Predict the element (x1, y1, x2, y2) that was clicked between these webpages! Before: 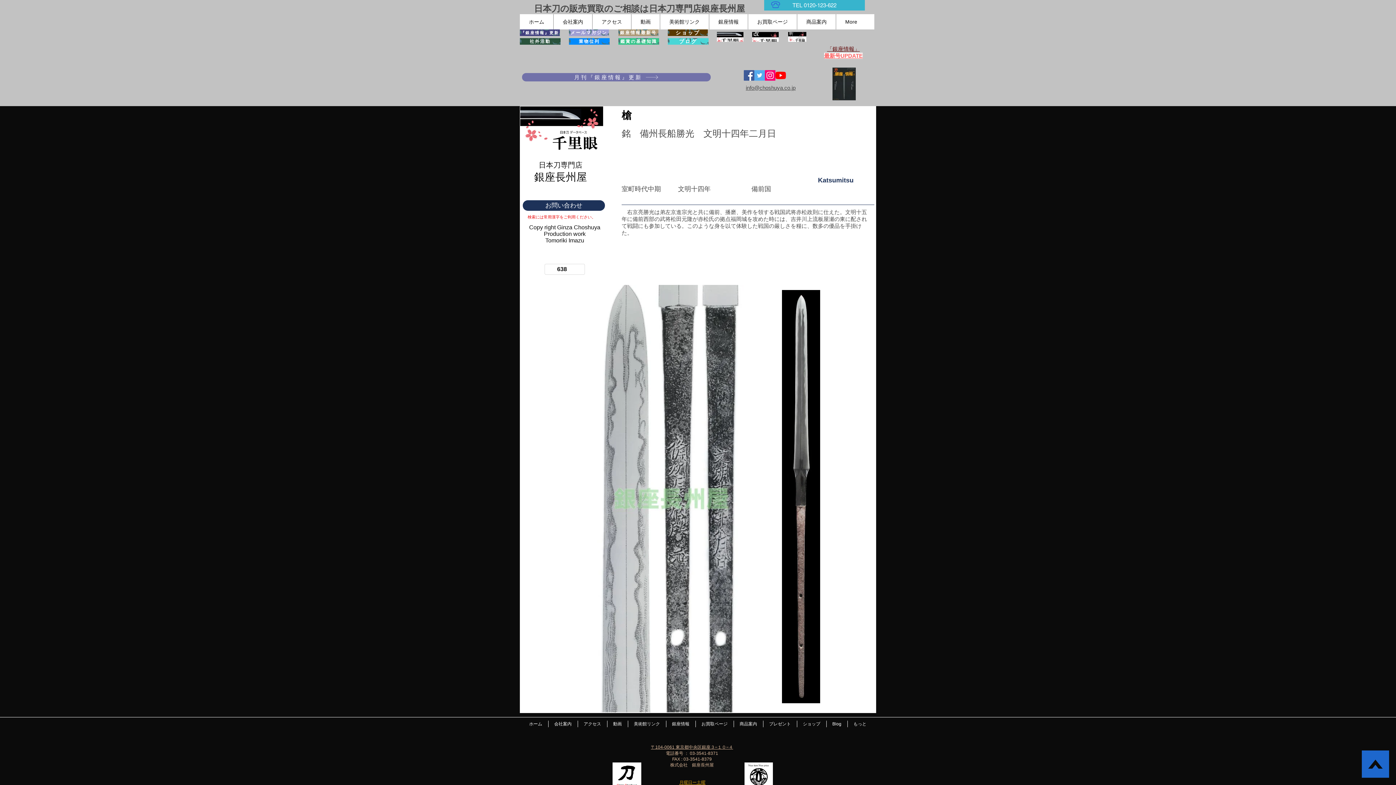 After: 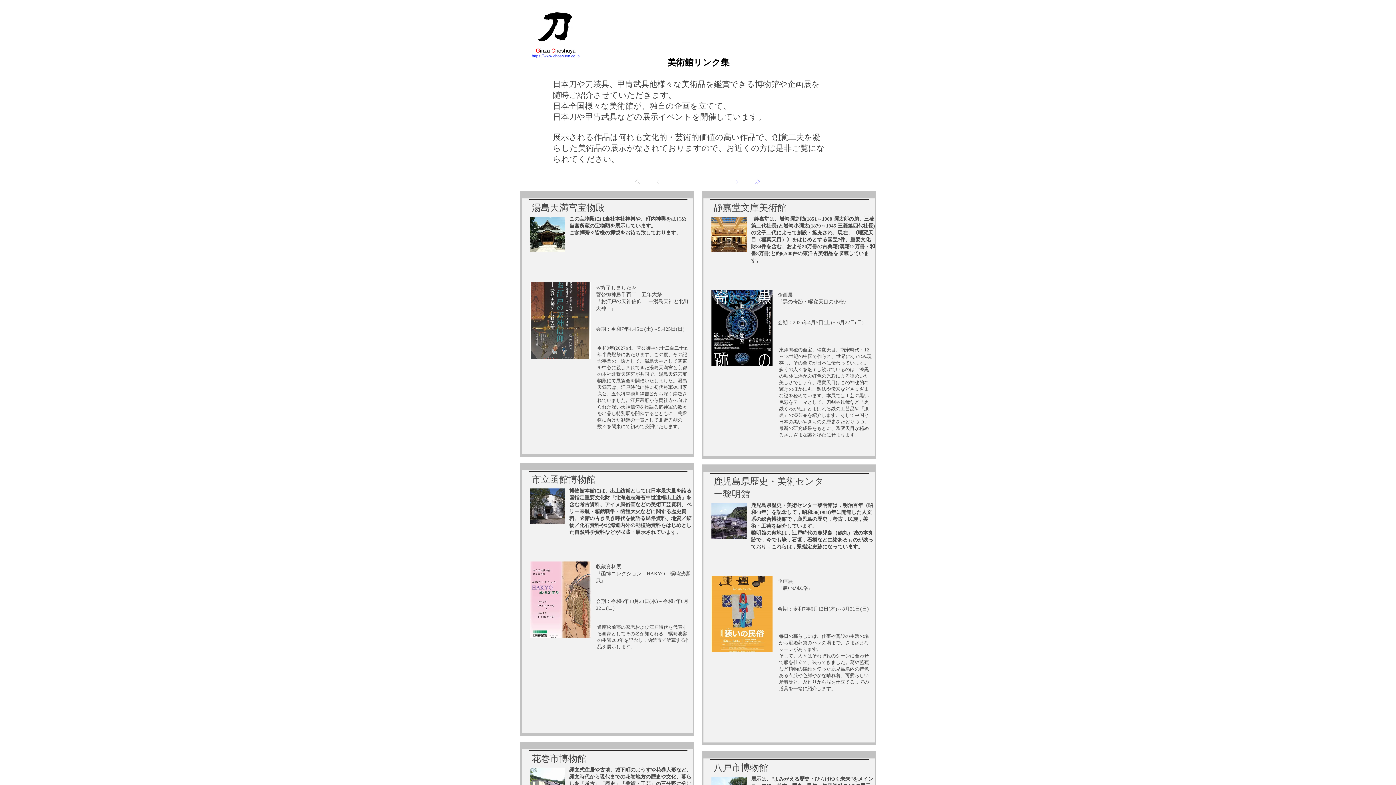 Action: bbox: (660, 14, 709, 29) label: 美術館リンク